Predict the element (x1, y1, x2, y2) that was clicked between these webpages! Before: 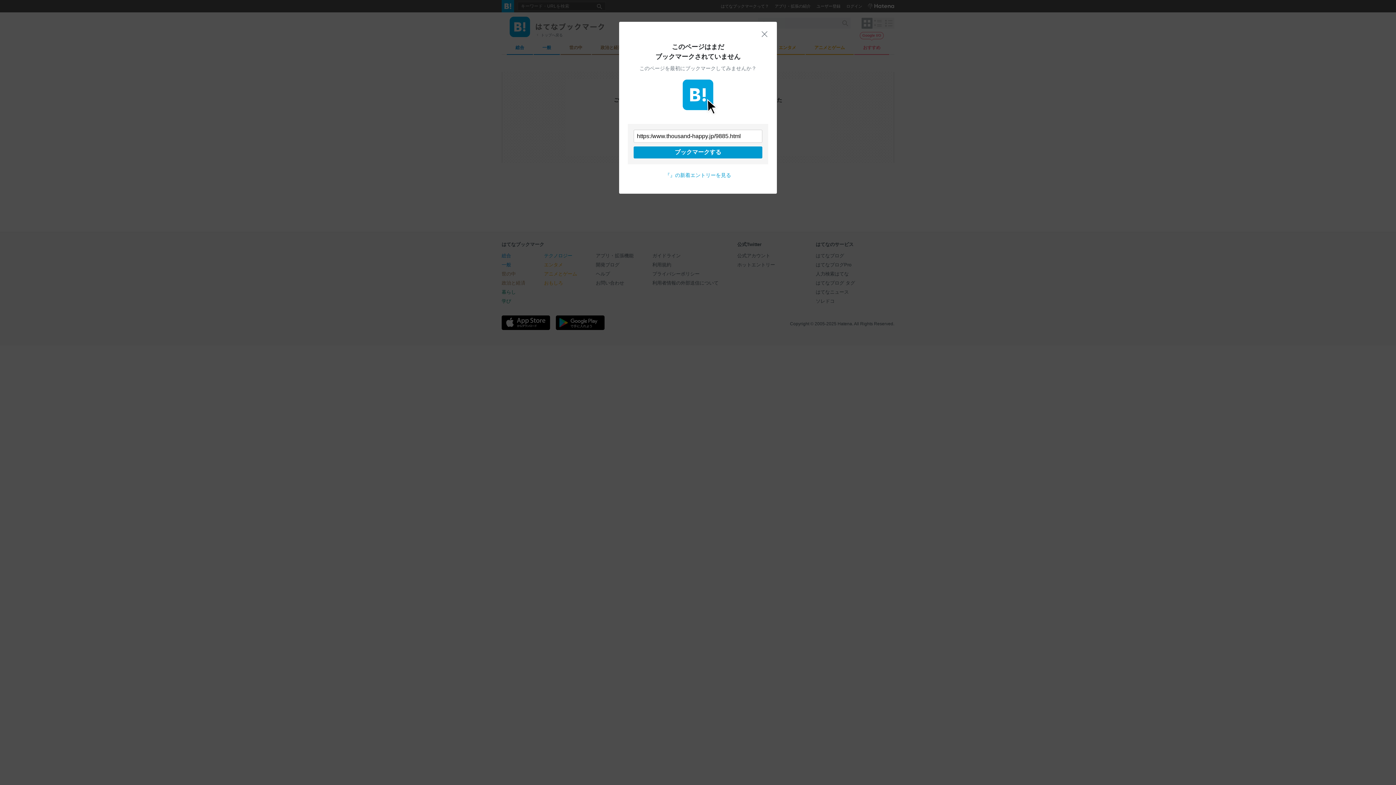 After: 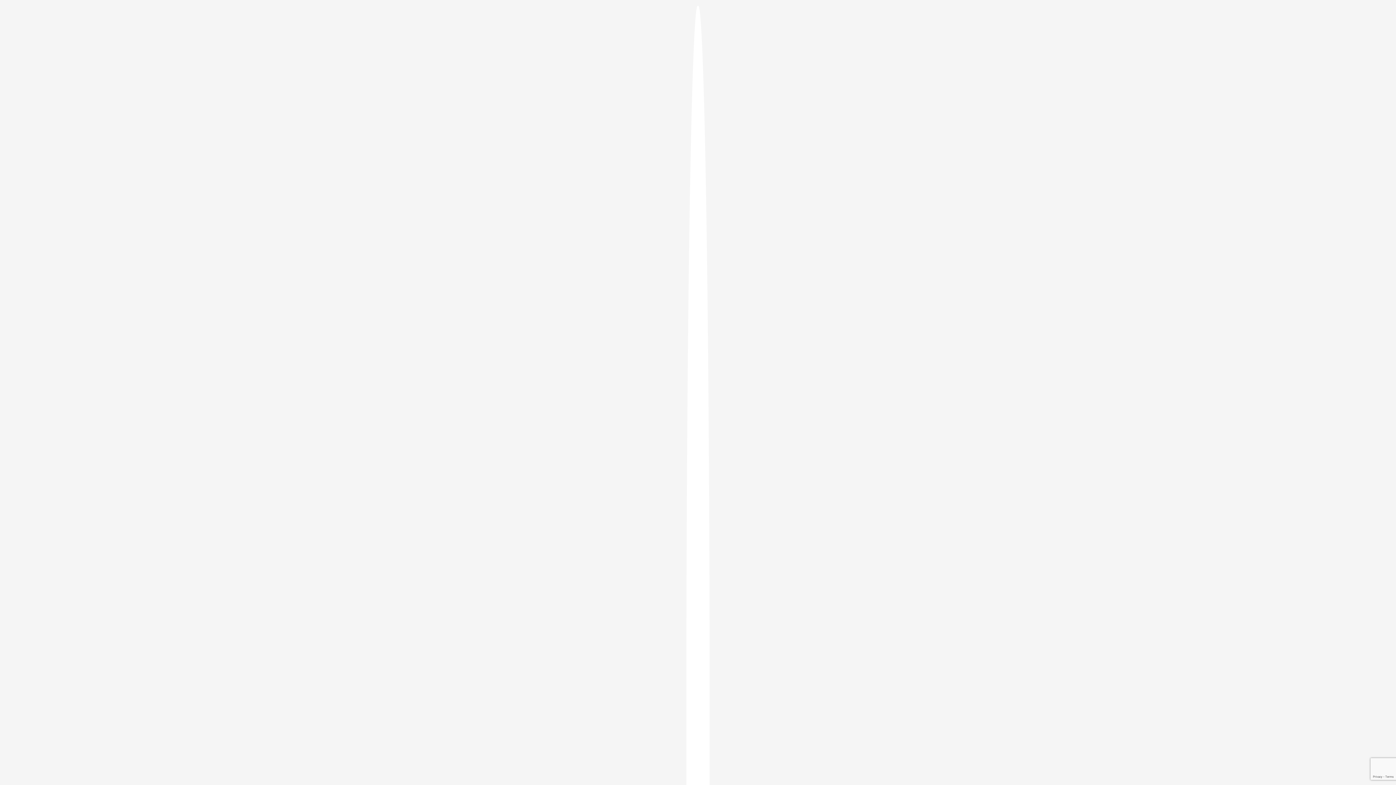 Action: bbox: (633, 146, 762, 158) label: ブックマークする